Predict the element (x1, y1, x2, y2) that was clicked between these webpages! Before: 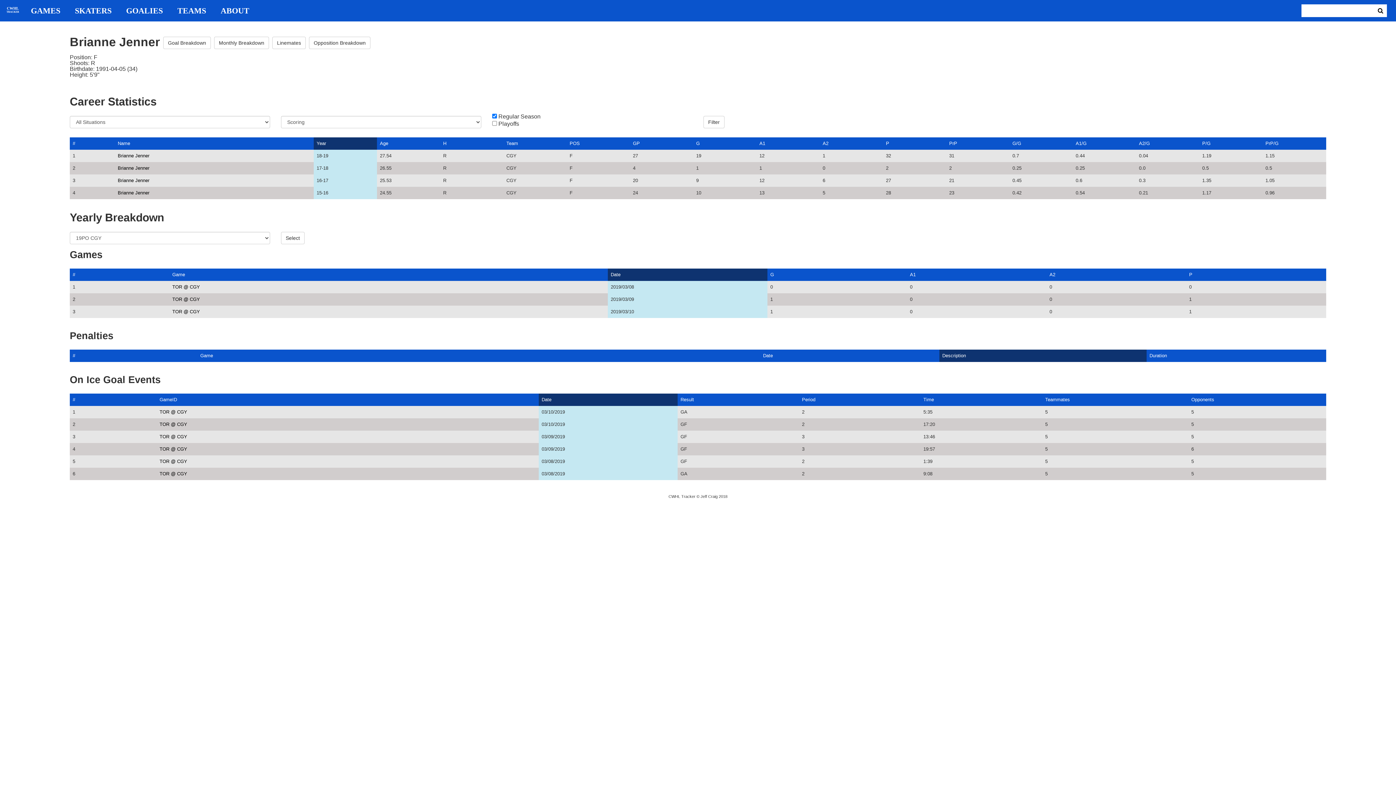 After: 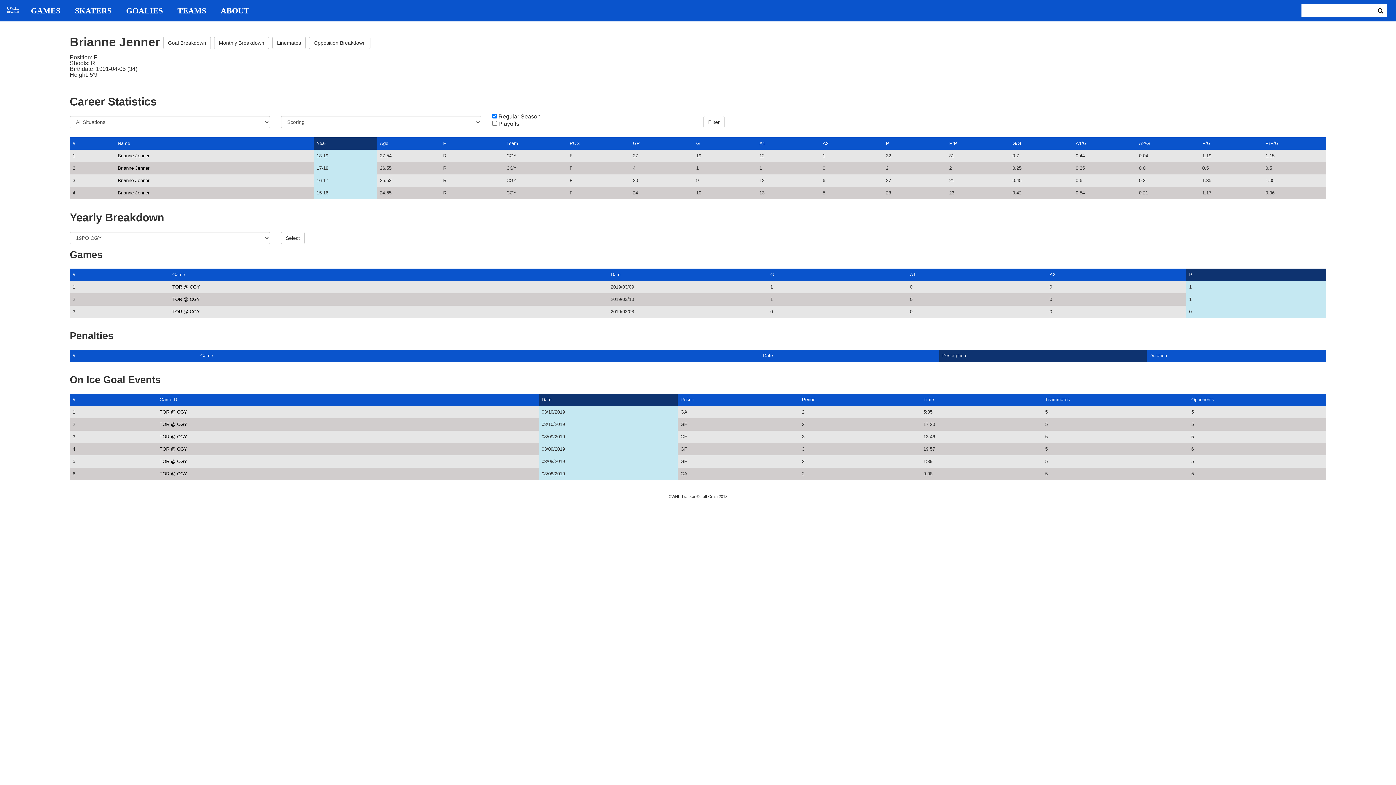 Action: label: P bbox: (1189, 272, 1192, 277)